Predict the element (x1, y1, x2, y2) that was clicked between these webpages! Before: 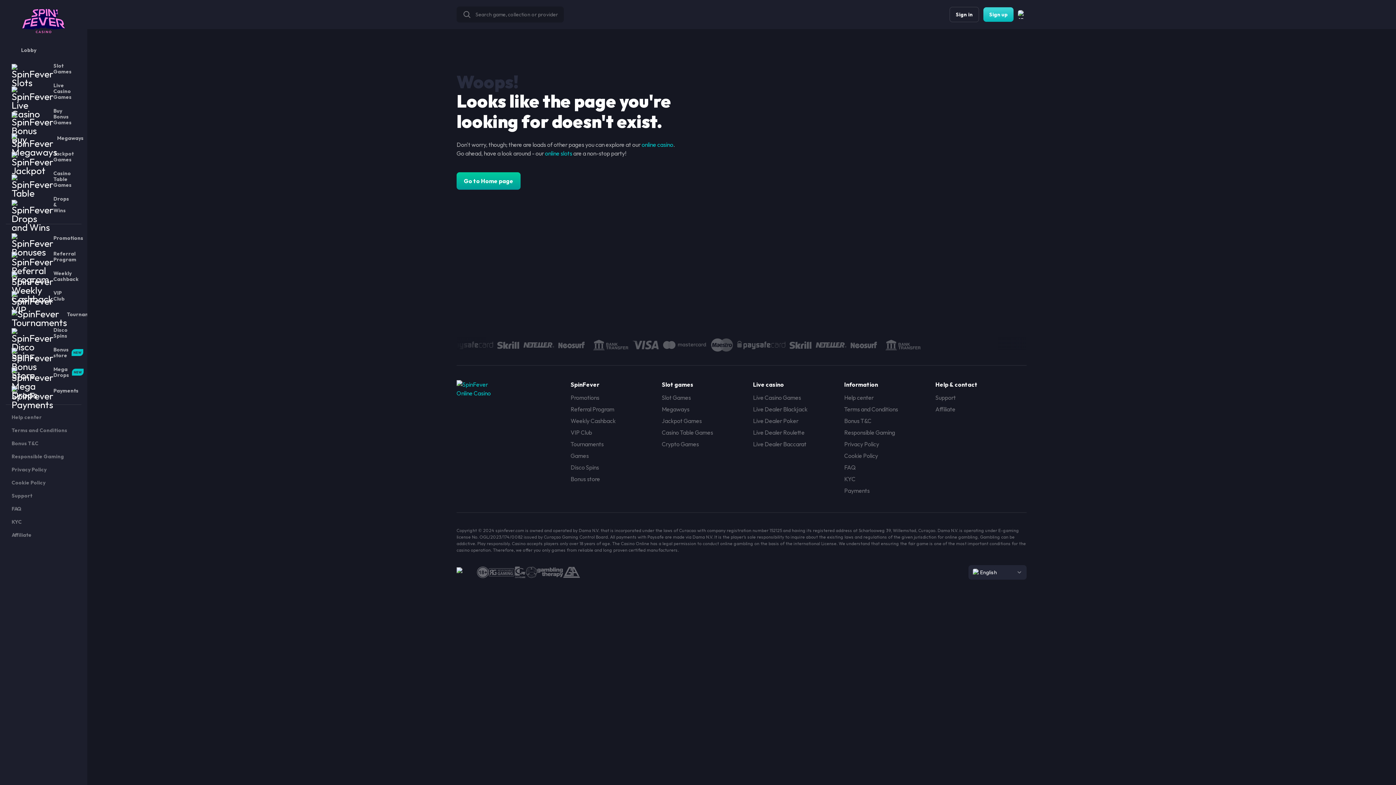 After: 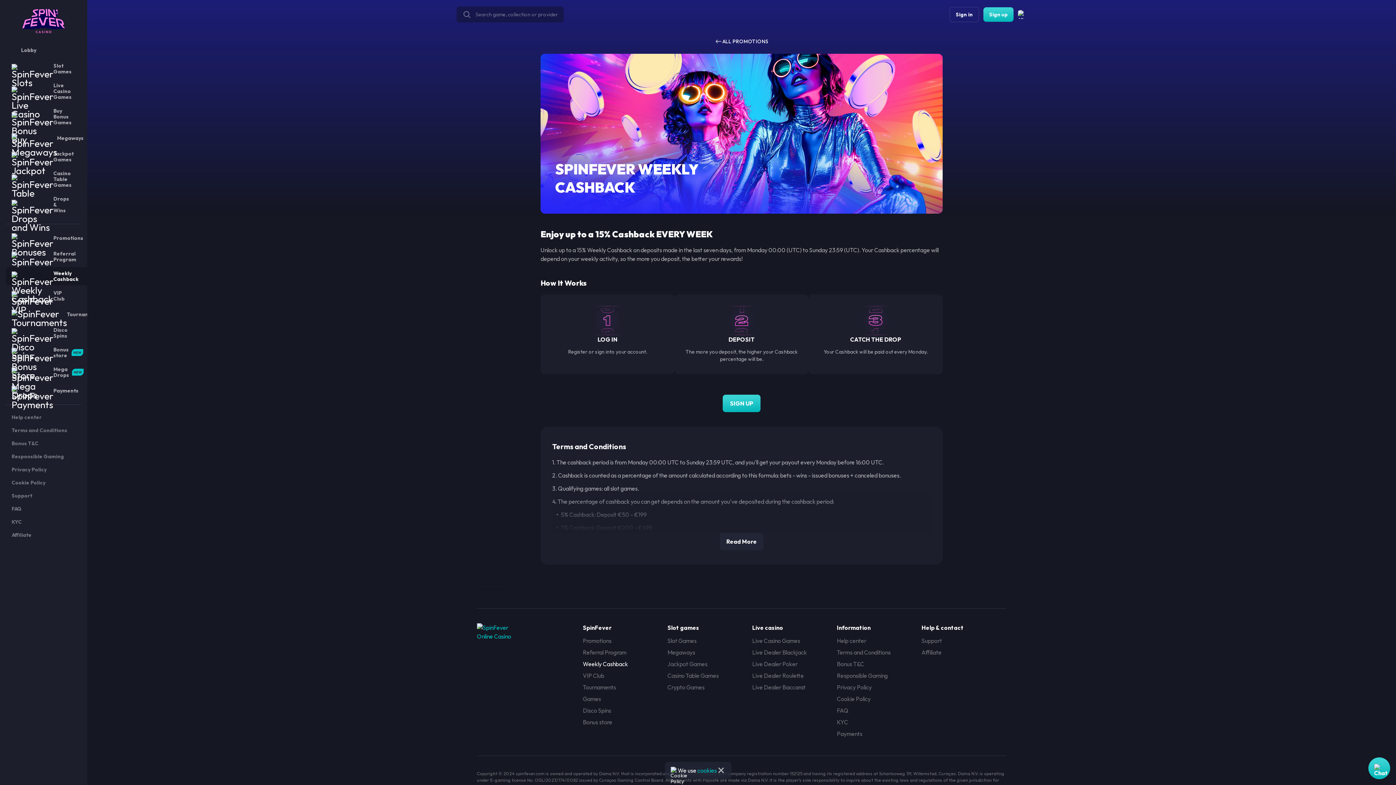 Action: bbox: (5, 267, 96, 285) label: Weekly Cashback